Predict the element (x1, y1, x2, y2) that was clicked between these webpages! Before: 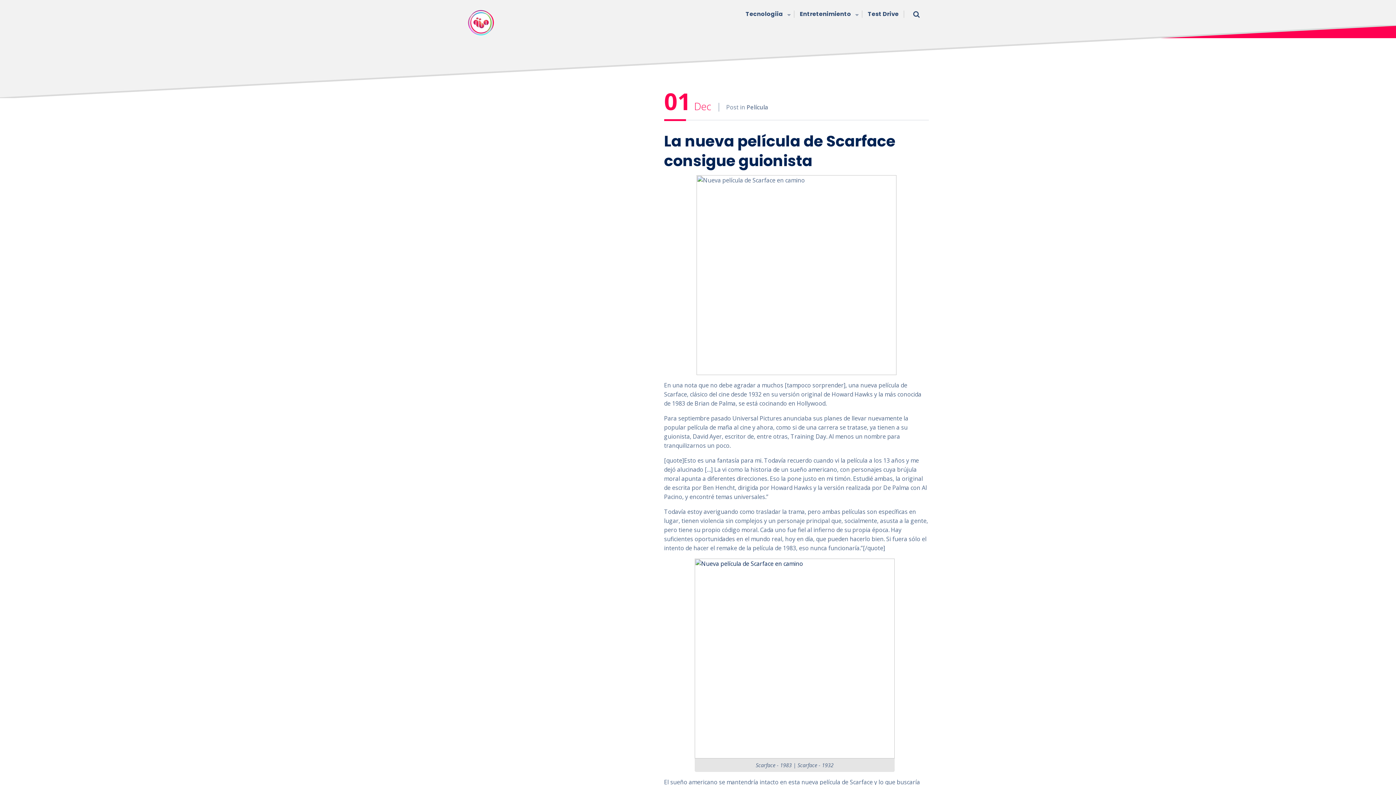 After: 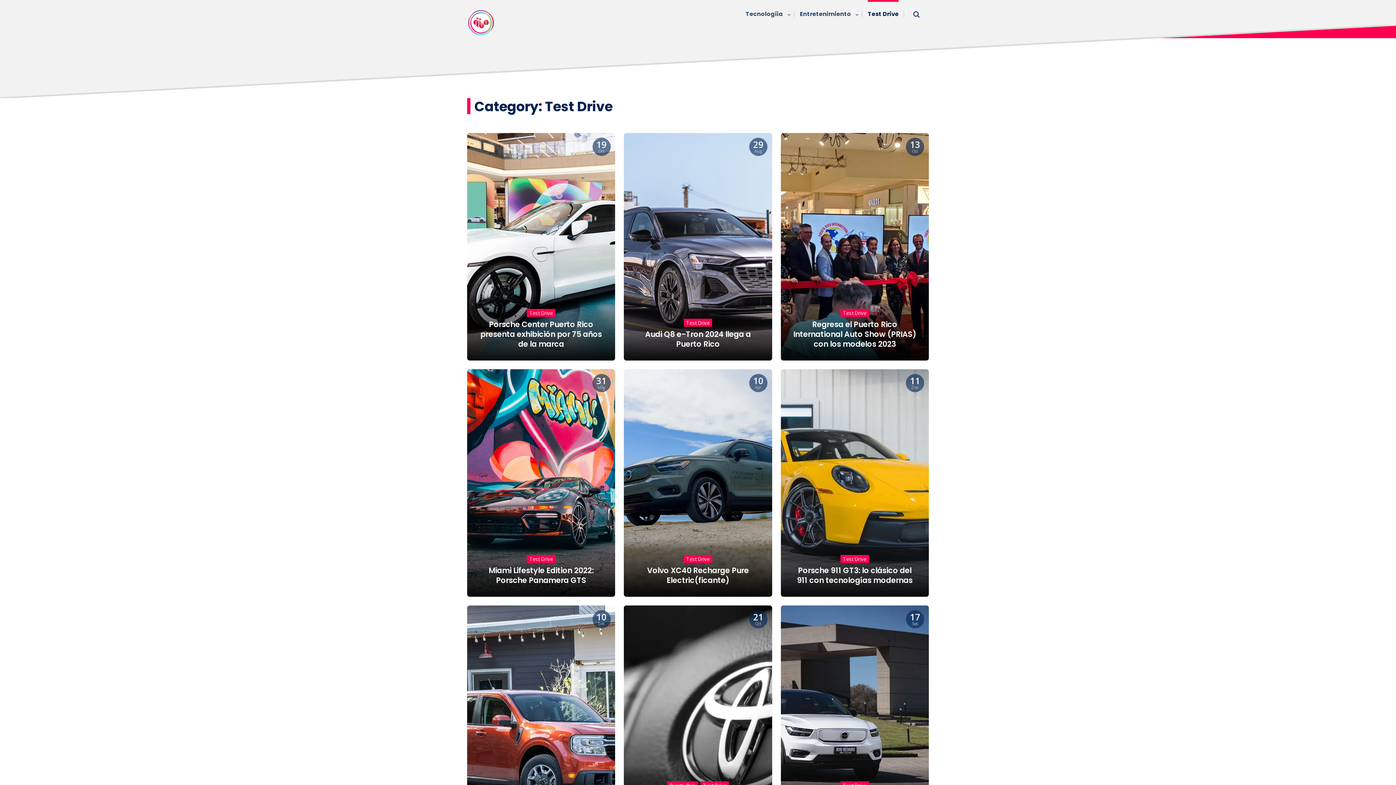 Action: label: Test Drive bbox: (868, 0, 898, 28)